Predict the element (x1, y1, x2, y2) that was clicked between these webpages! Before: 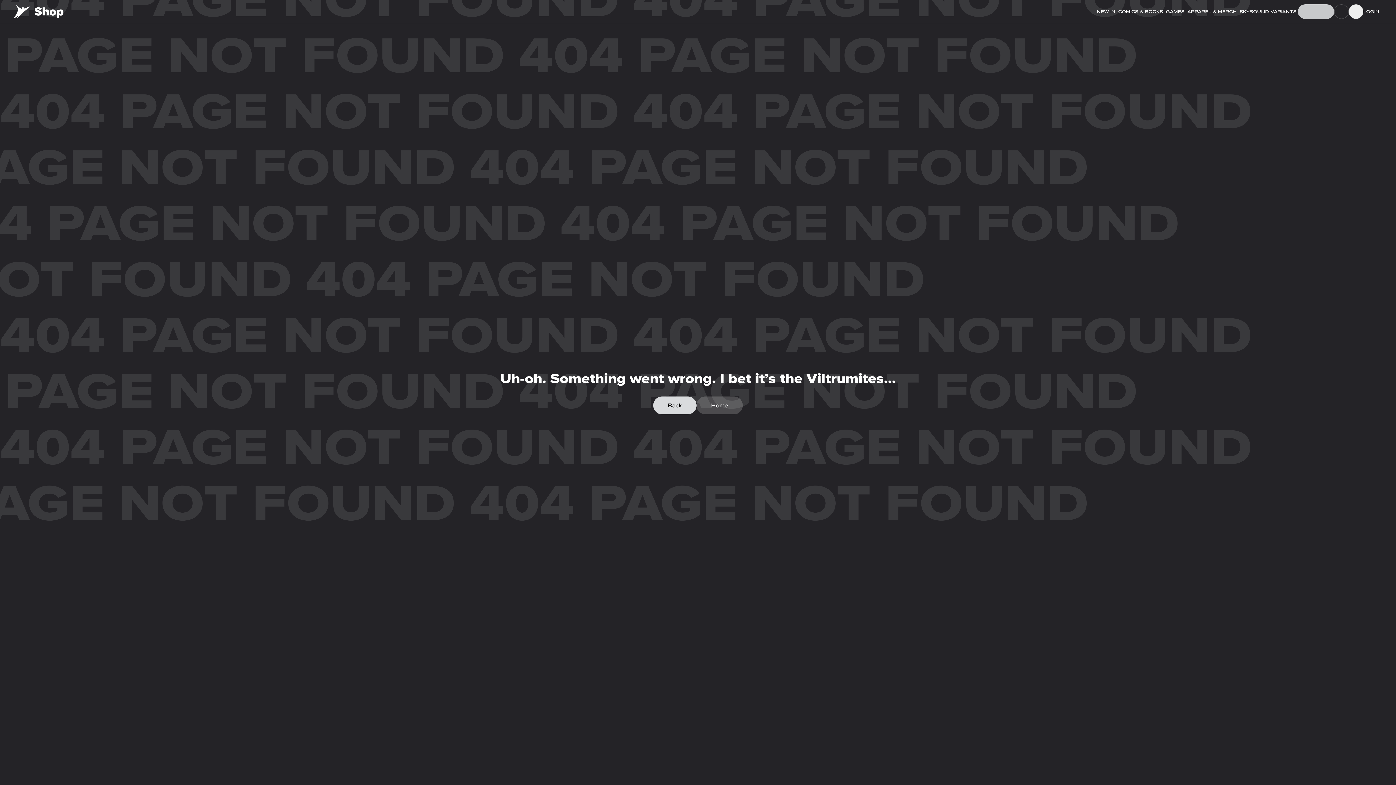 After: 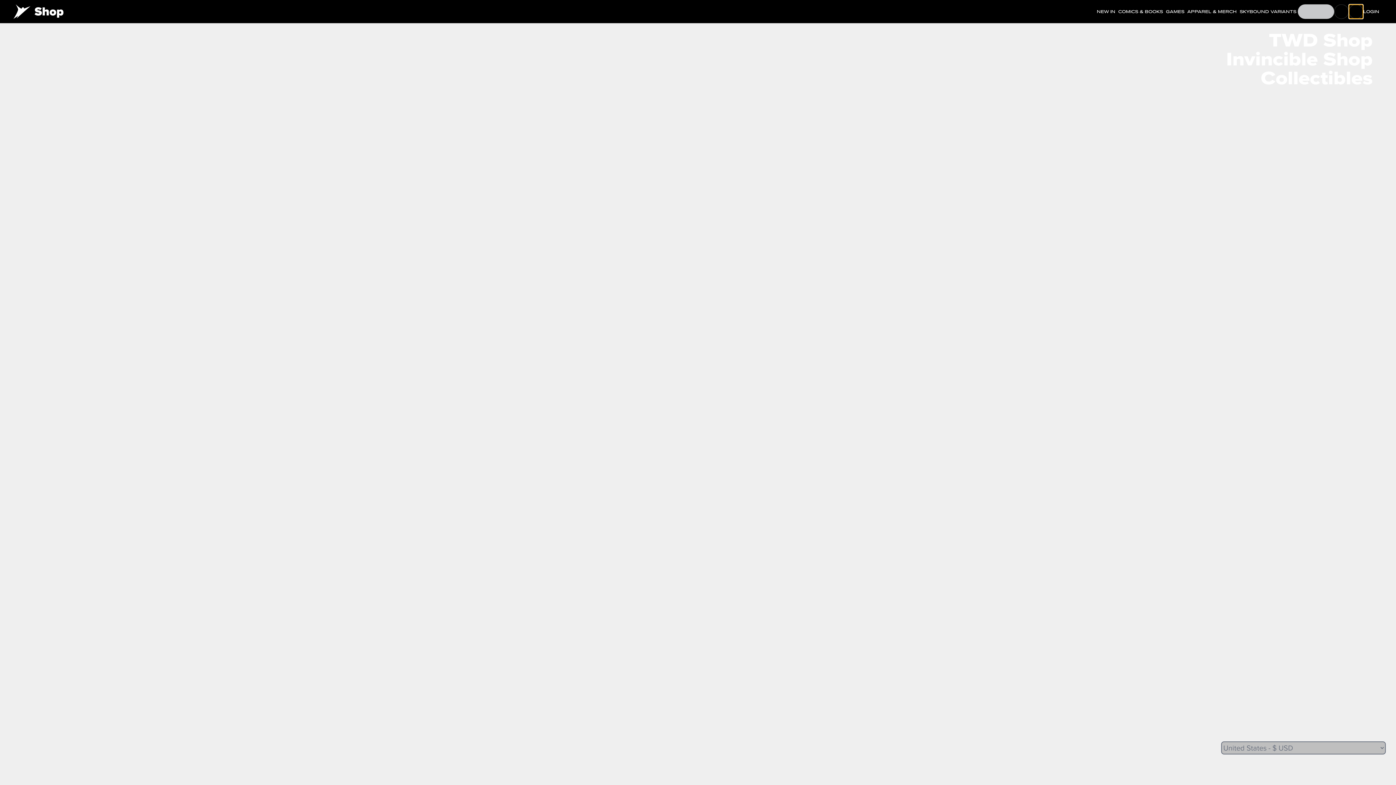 Action: label: menu bbox: (1349, 4, 1363, 18)